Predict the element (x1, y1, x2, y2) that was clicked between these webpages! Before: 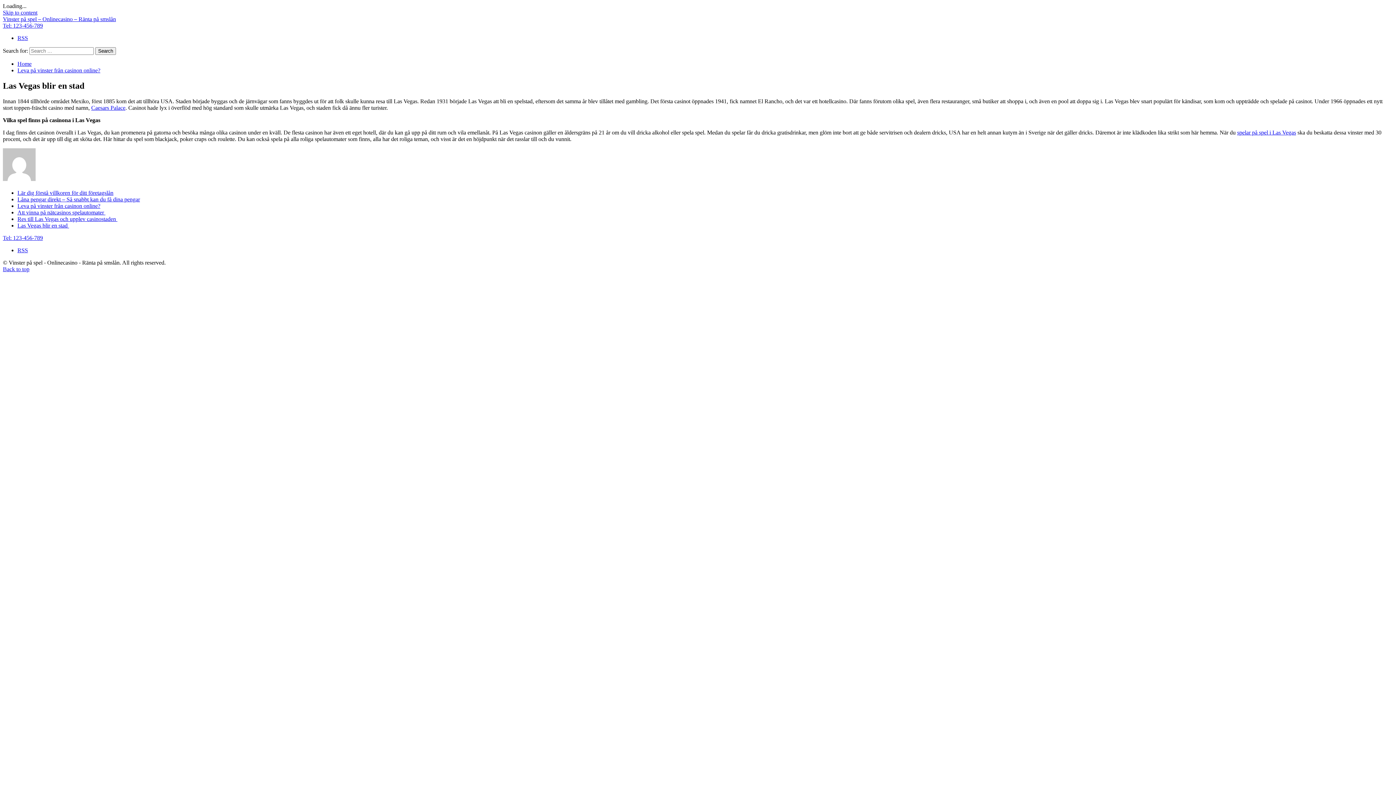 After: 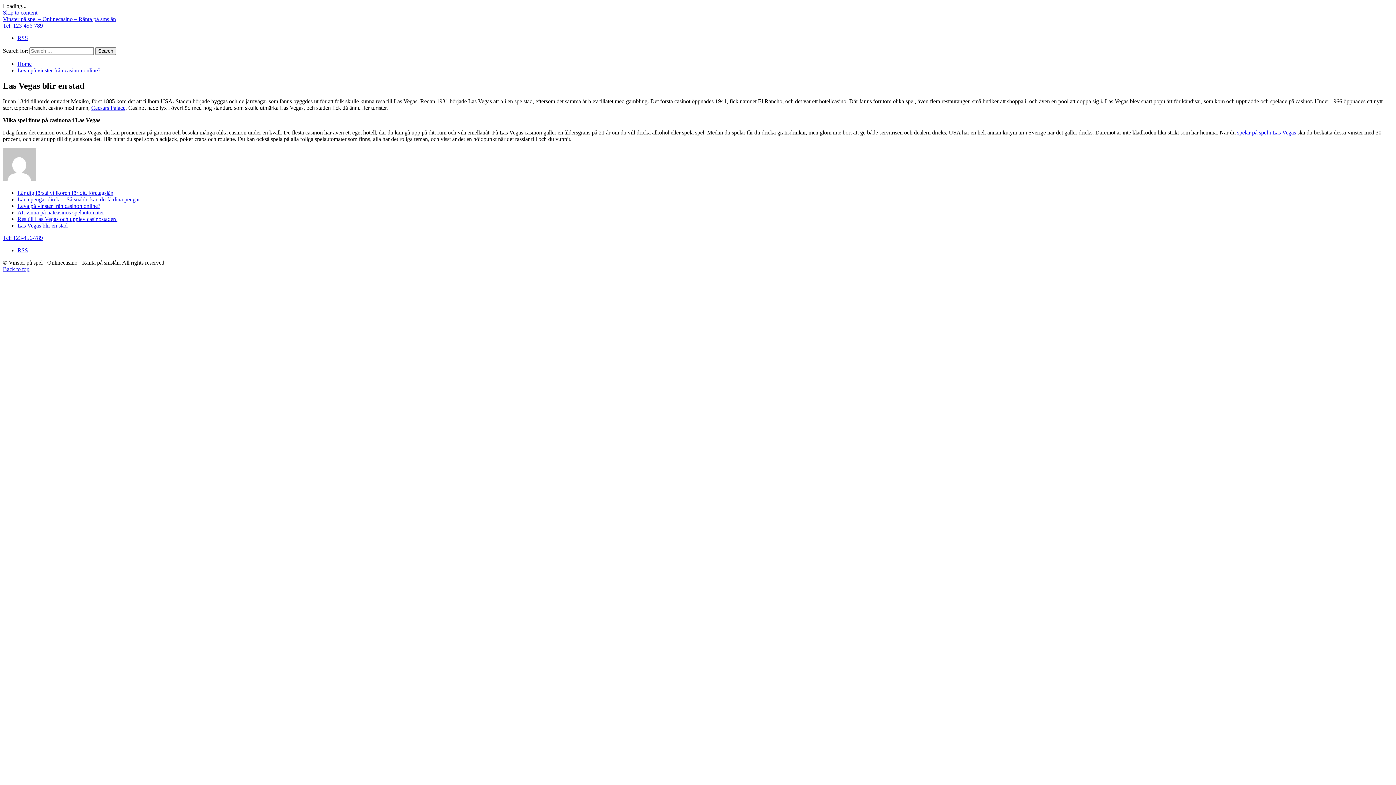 Action: label: Tel: 123-456-789 bbox: (2, 234, 42, 240)